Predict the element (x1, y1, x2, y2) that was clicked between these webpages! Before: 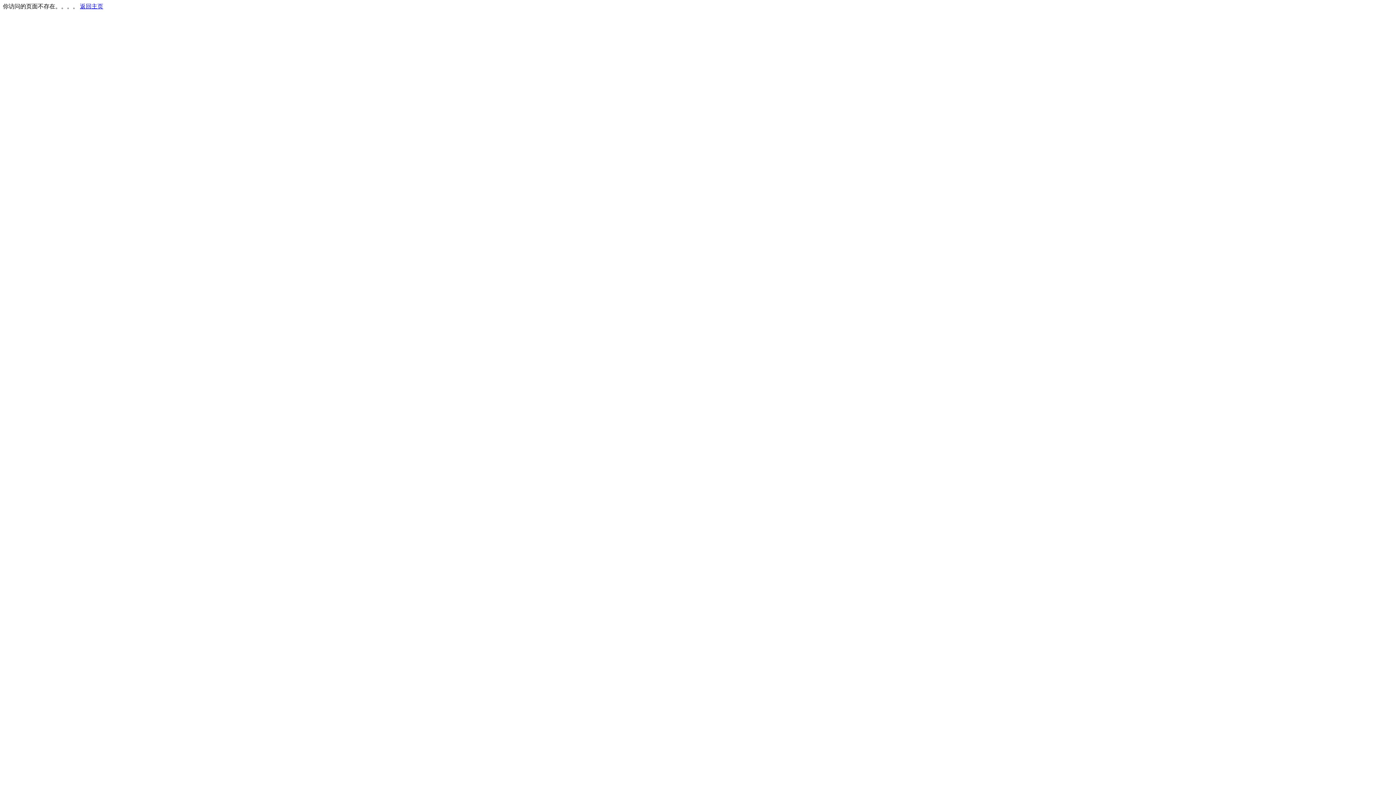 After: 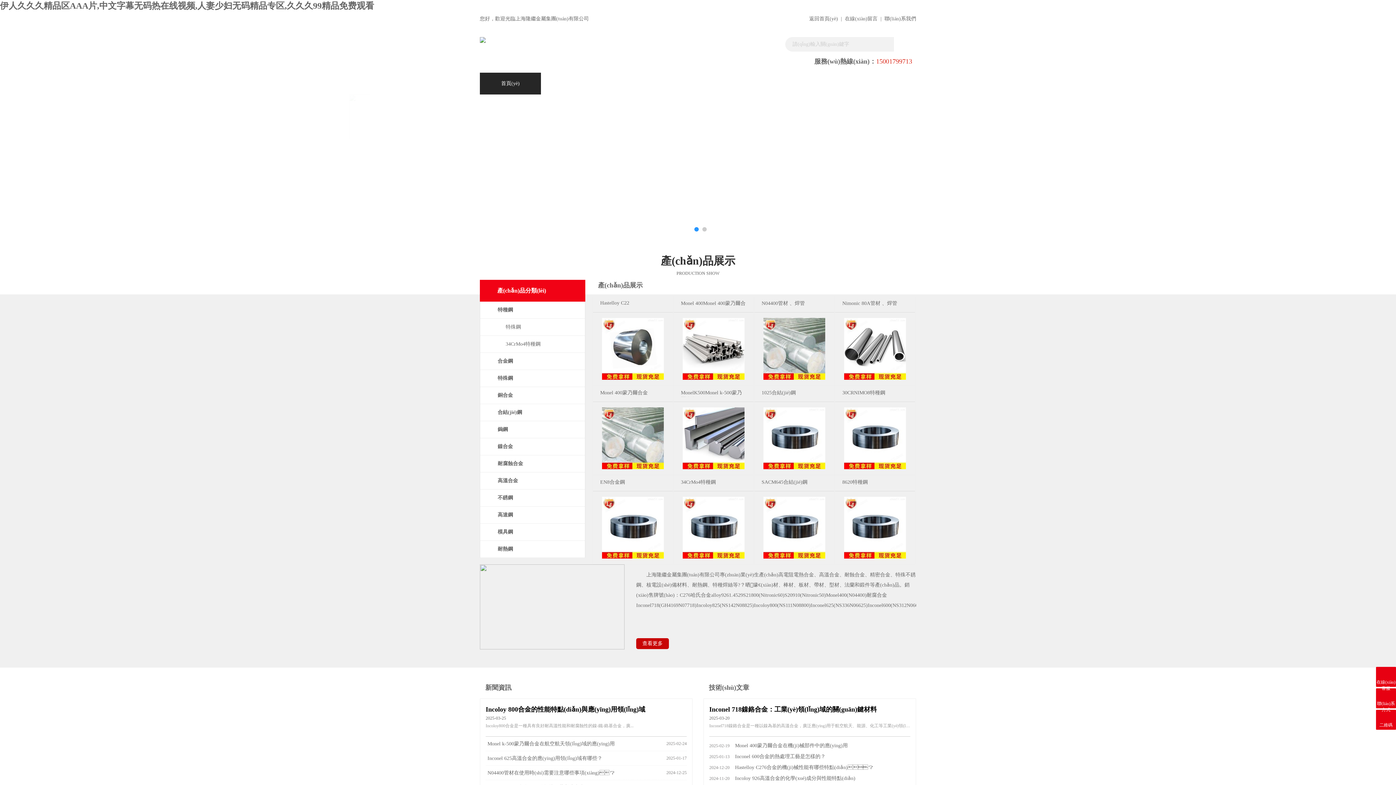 Action: bbox: (80, 3, 103, 9) label: 返回主页